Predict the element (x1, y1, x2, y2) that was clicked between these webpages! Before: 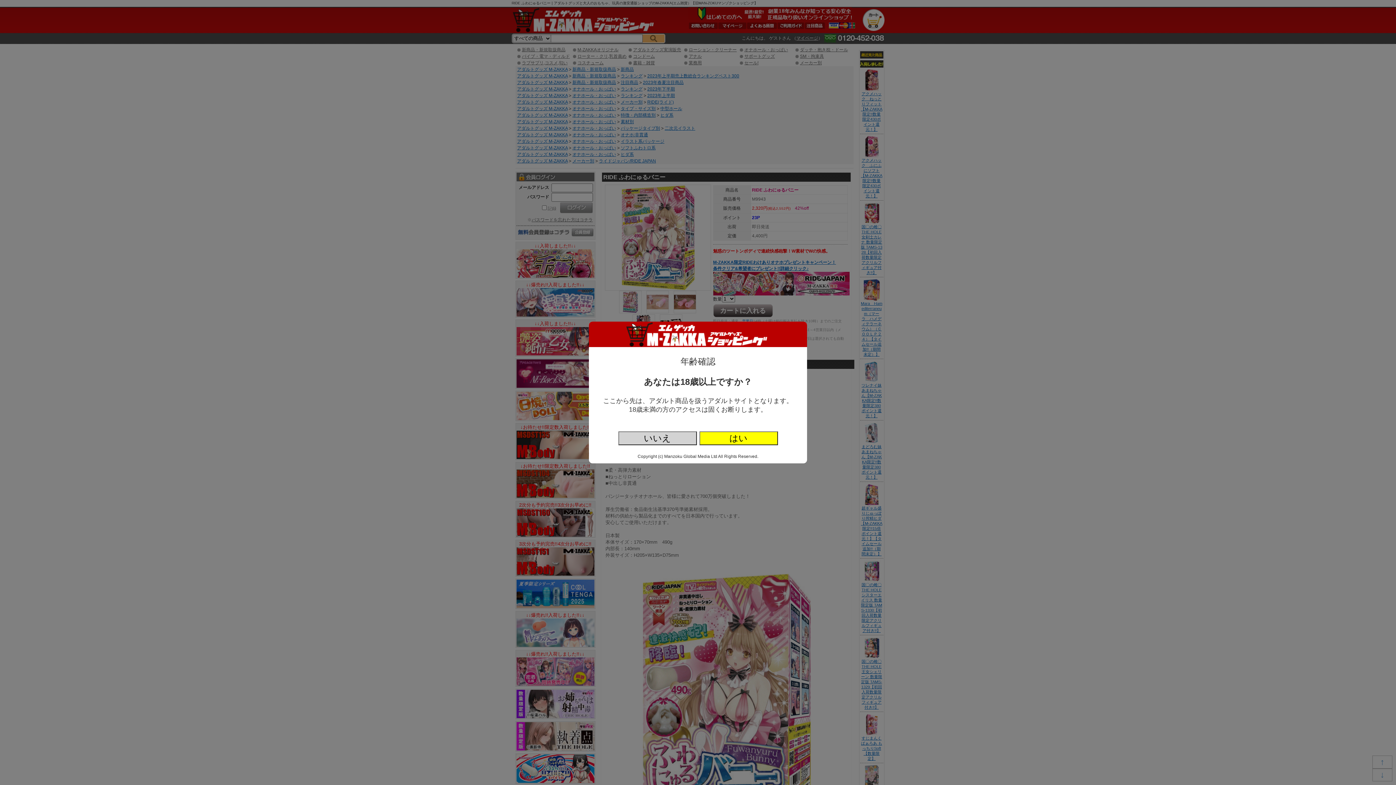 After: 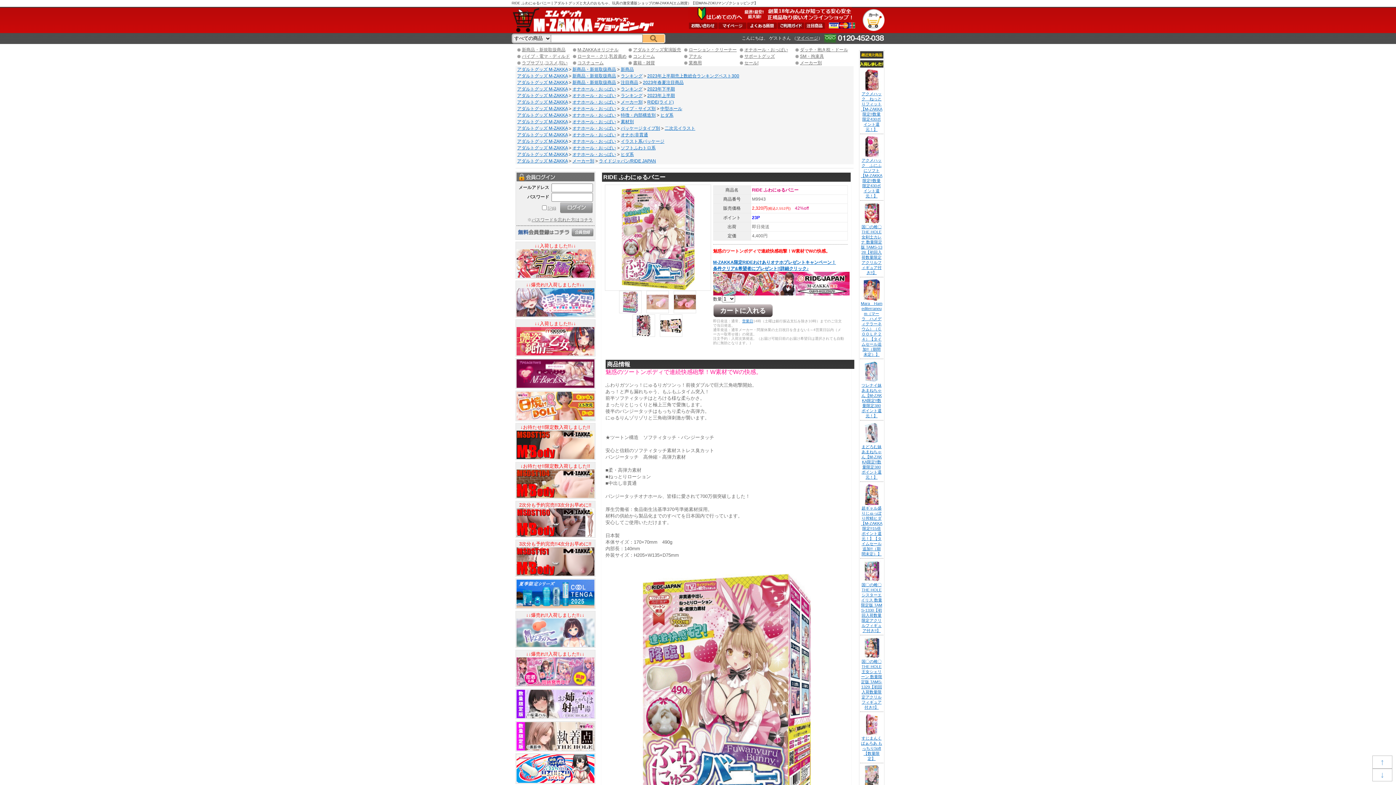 Action: bbox: (699, 431, 778, 445) label: はい